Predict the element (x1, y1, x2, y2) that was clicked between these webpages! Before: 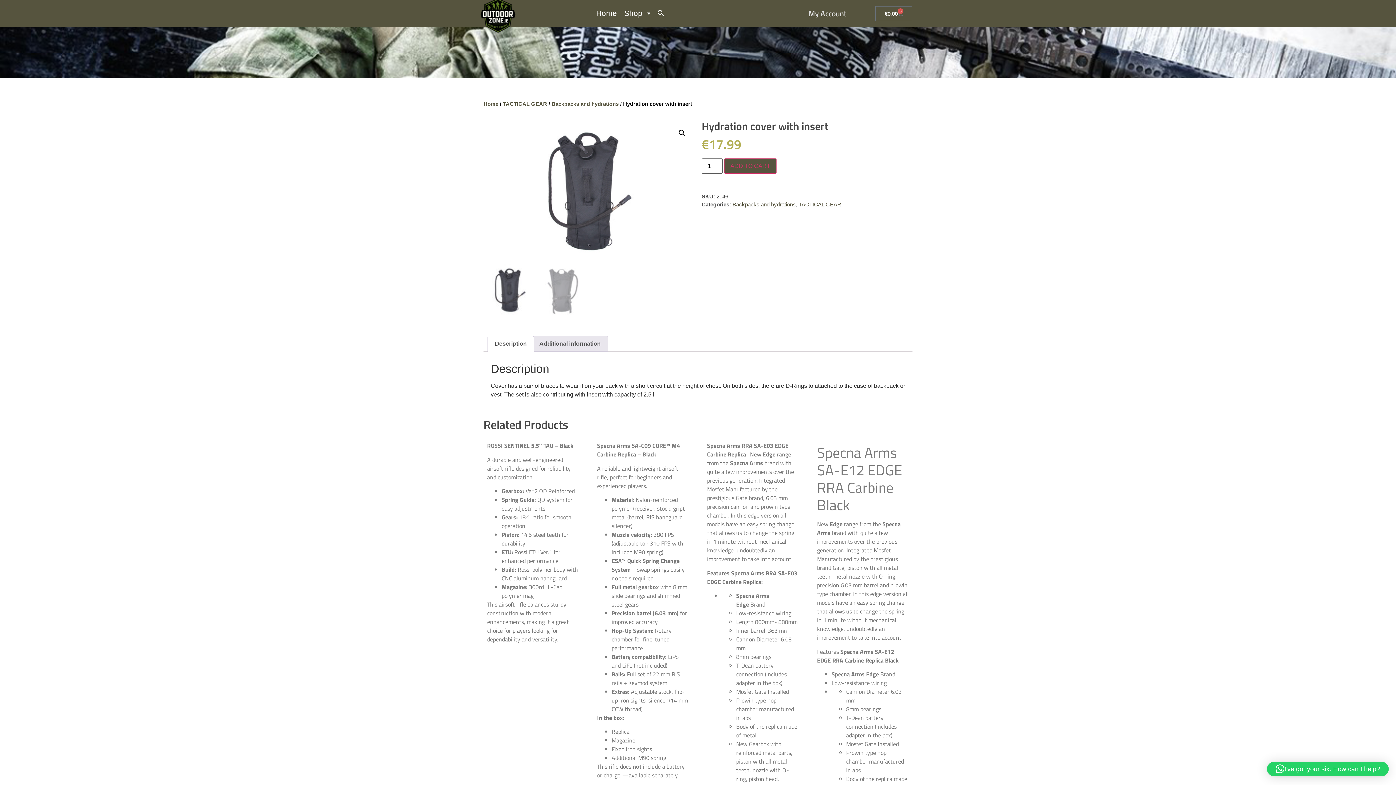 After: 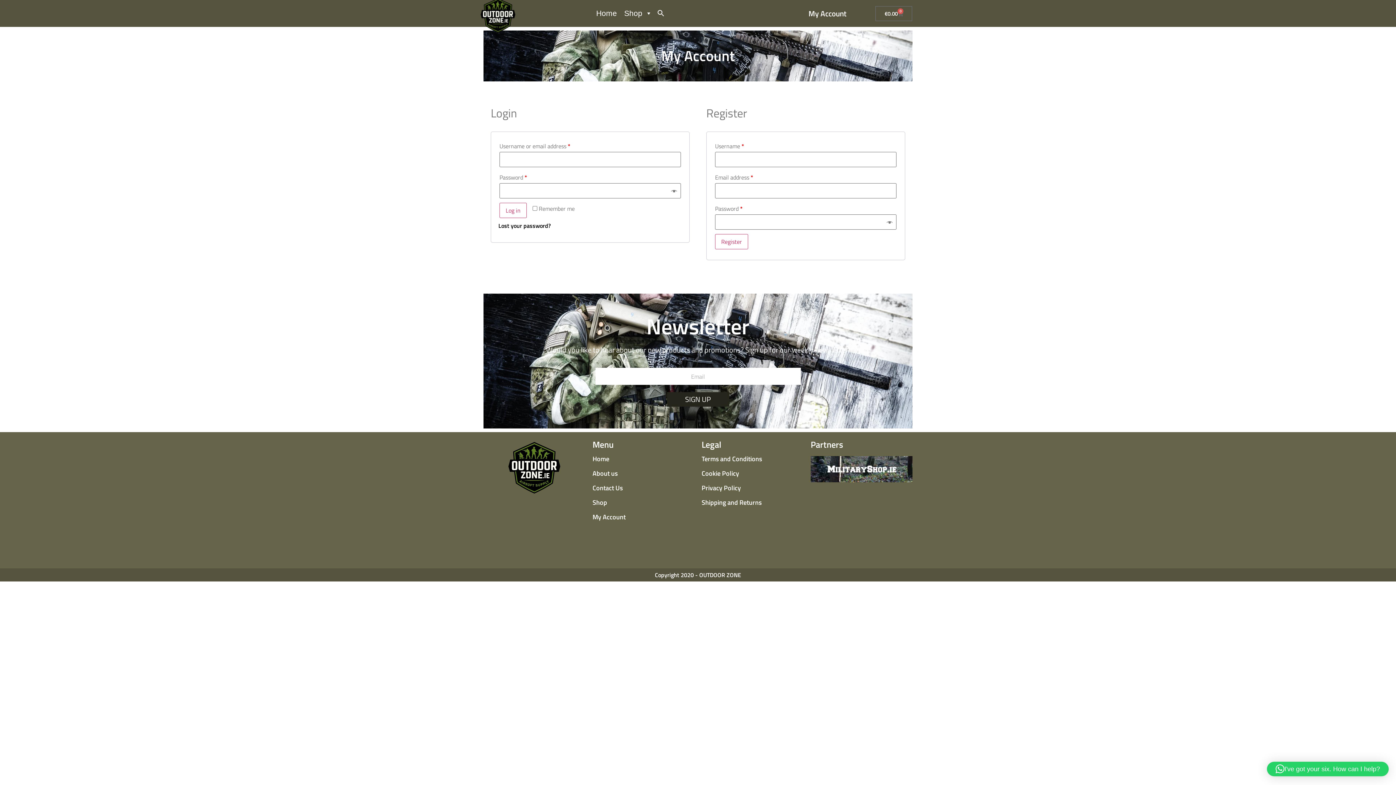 Action: label: My Account bbox: (801, 5, 854, 21)